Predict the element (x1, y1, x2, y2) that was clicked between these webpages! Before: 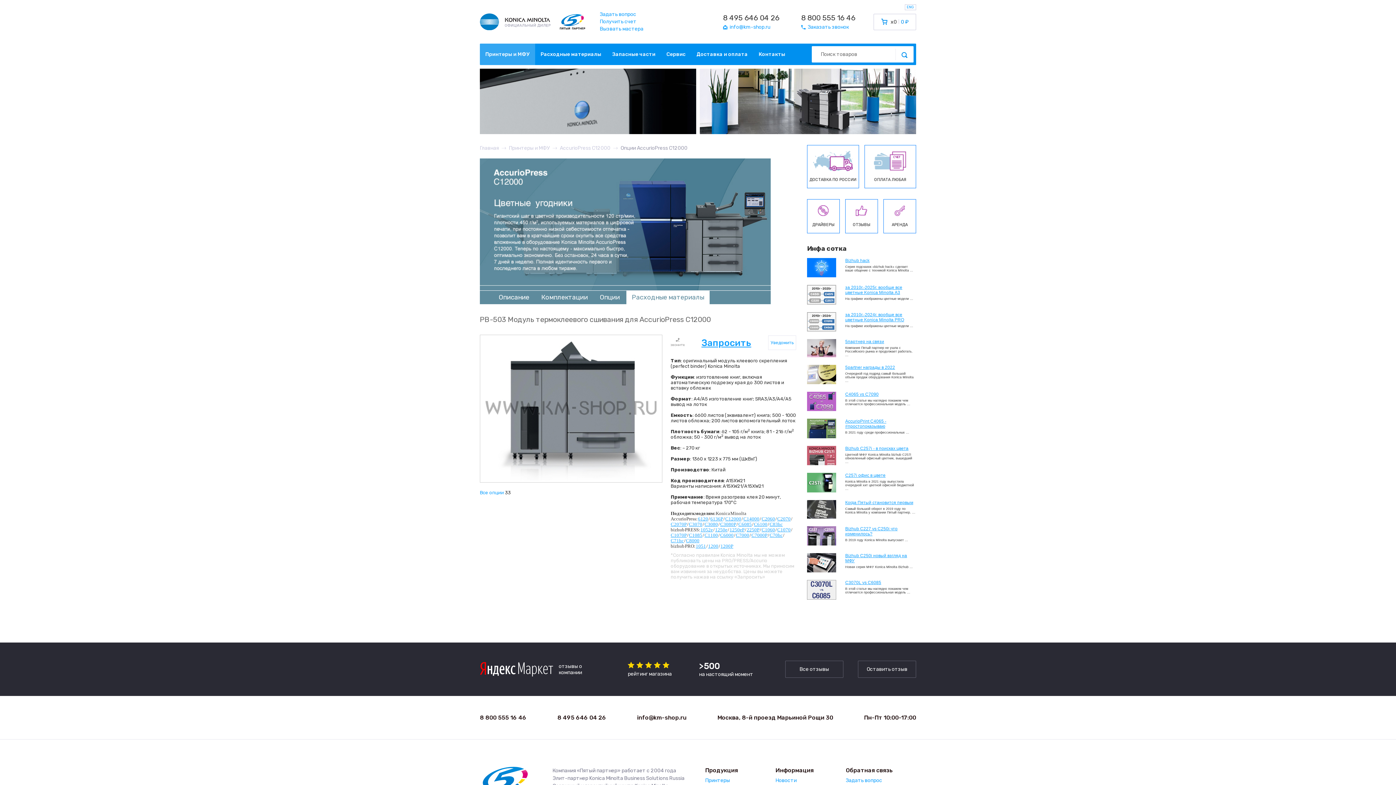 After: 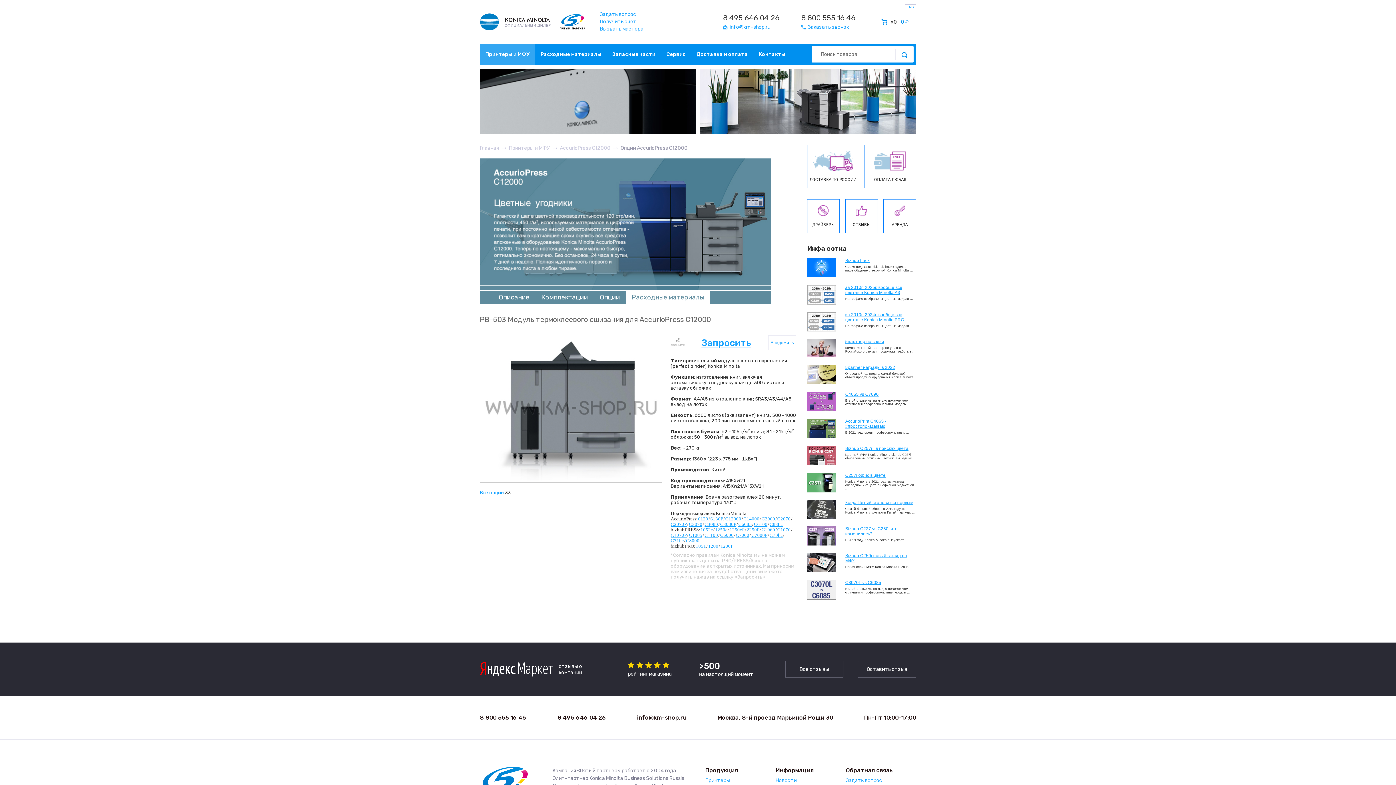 Action: bbox: (670, 334, 684, 350)